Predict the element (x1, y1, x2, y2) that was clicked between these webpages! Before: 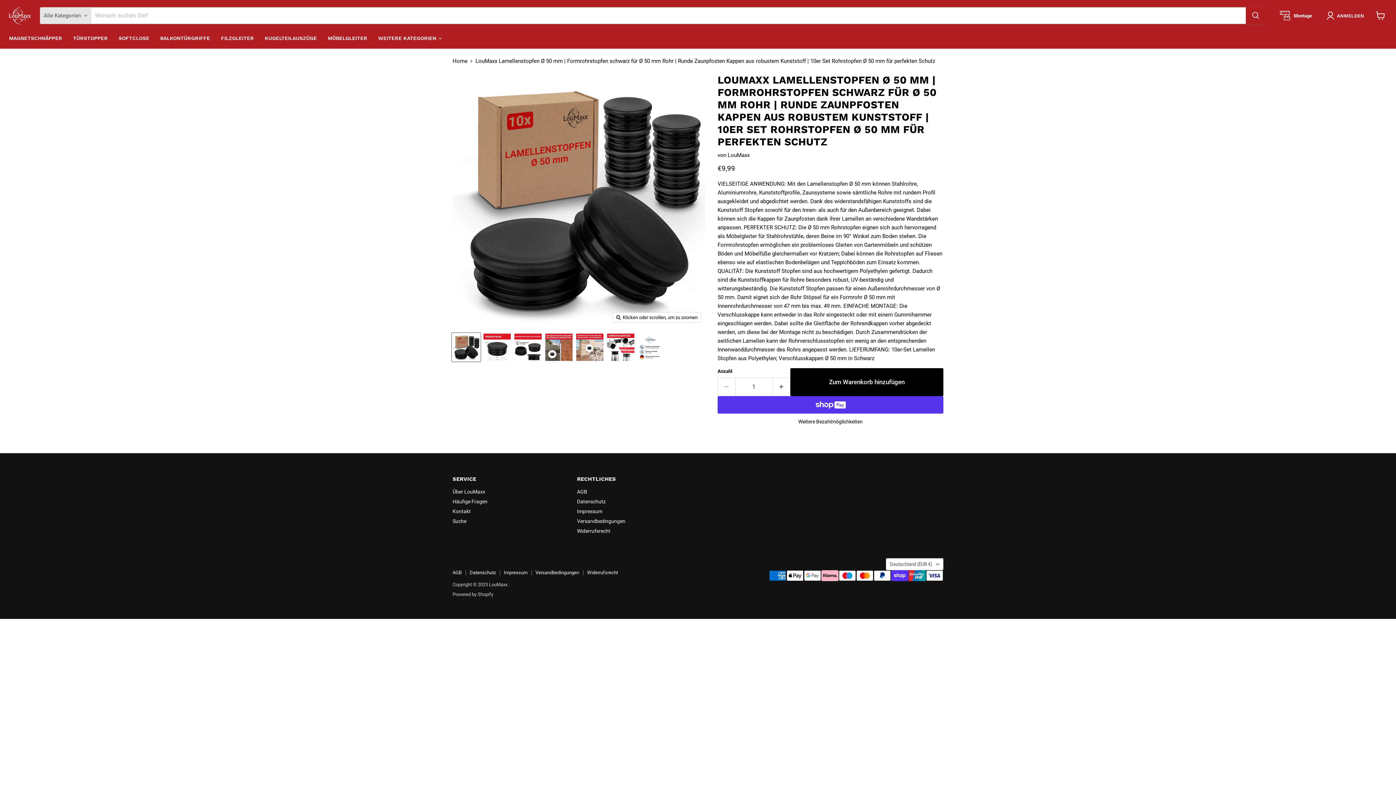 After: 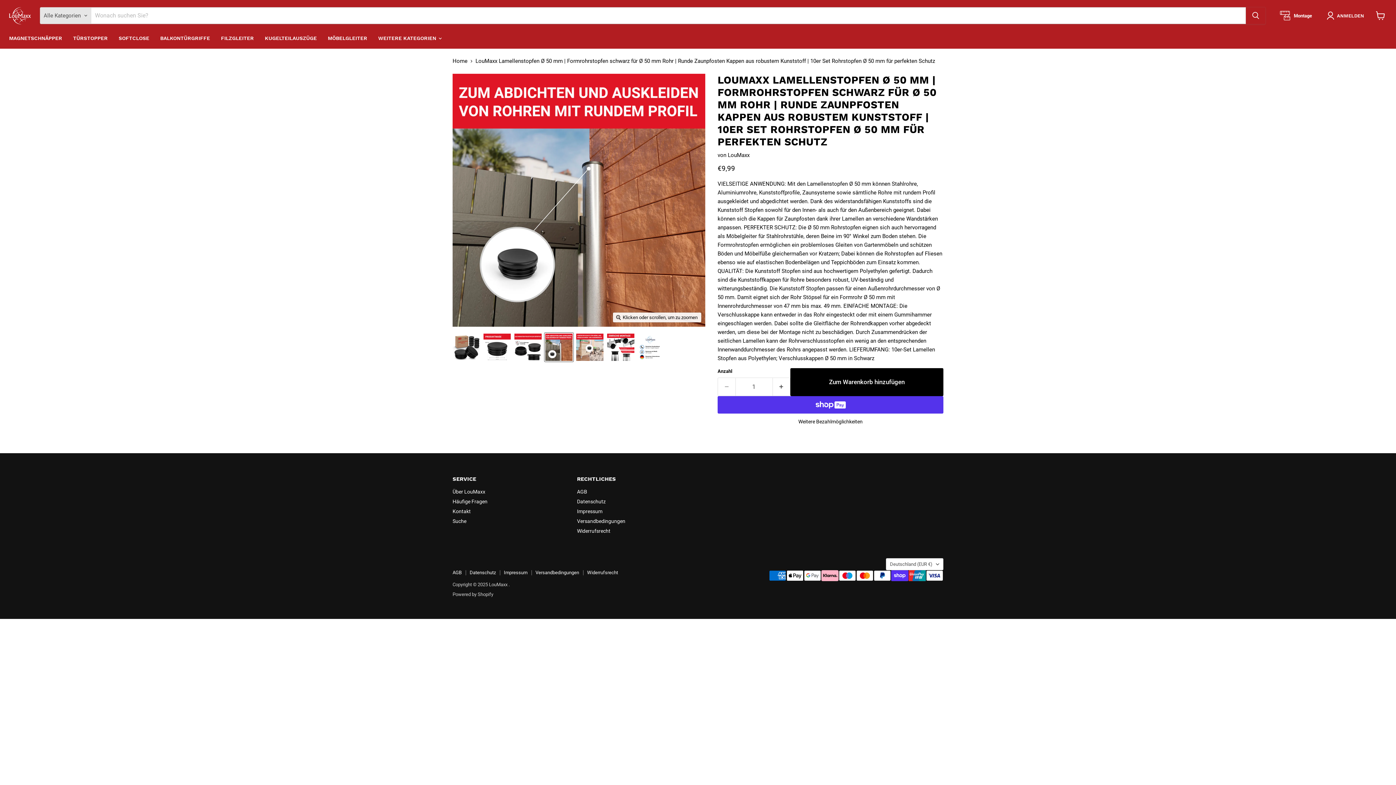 Action: bbox: (544, 333, 573, 361) label: LouMaxx Lamellenstopfen Ø 50 mm | Formrohrstopfen schwarz für Ø 50 mm Rohr | Runde Zaunpfosten Kappen aus robustem Kunststoff | 10er Set Rohrstopfen Ø 50 mm für perfekten Schutz Miniaturansicht